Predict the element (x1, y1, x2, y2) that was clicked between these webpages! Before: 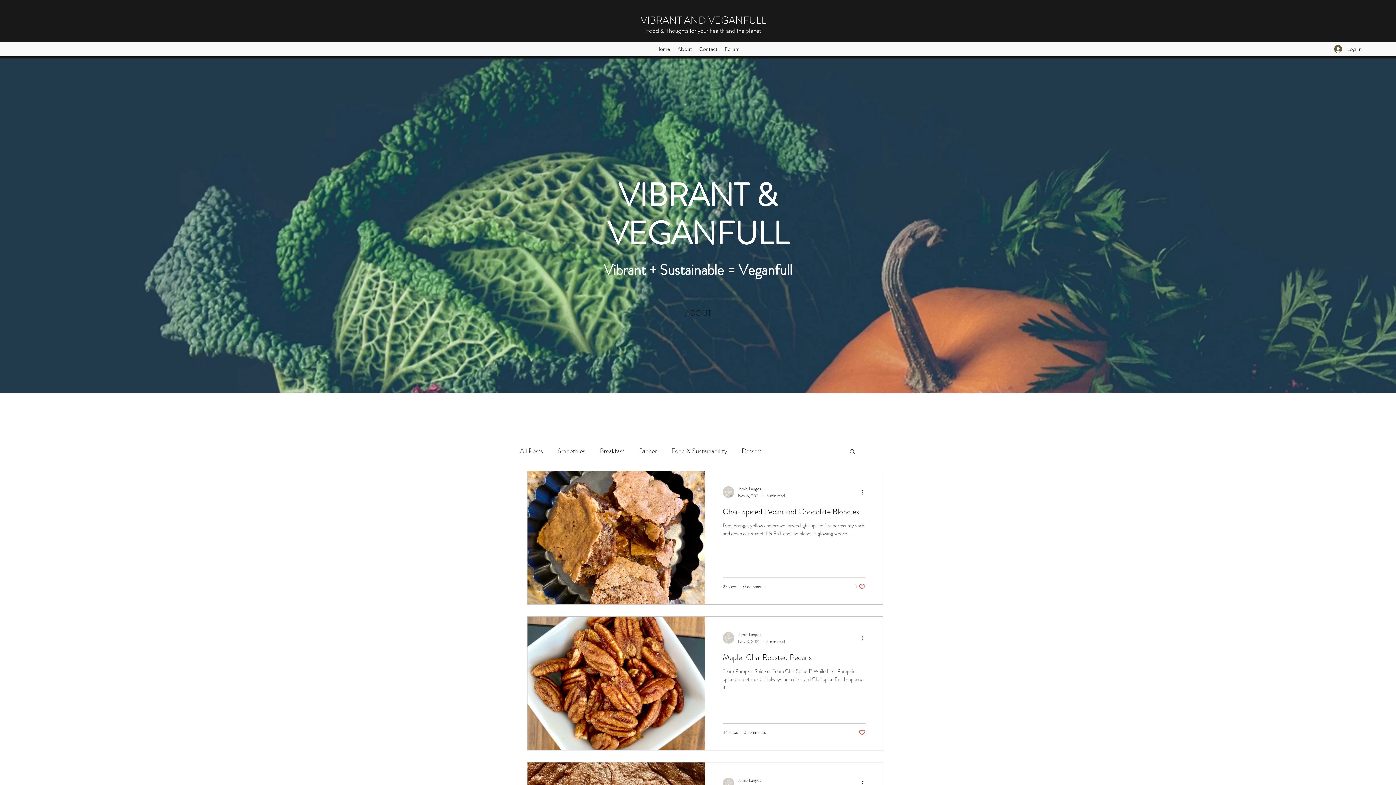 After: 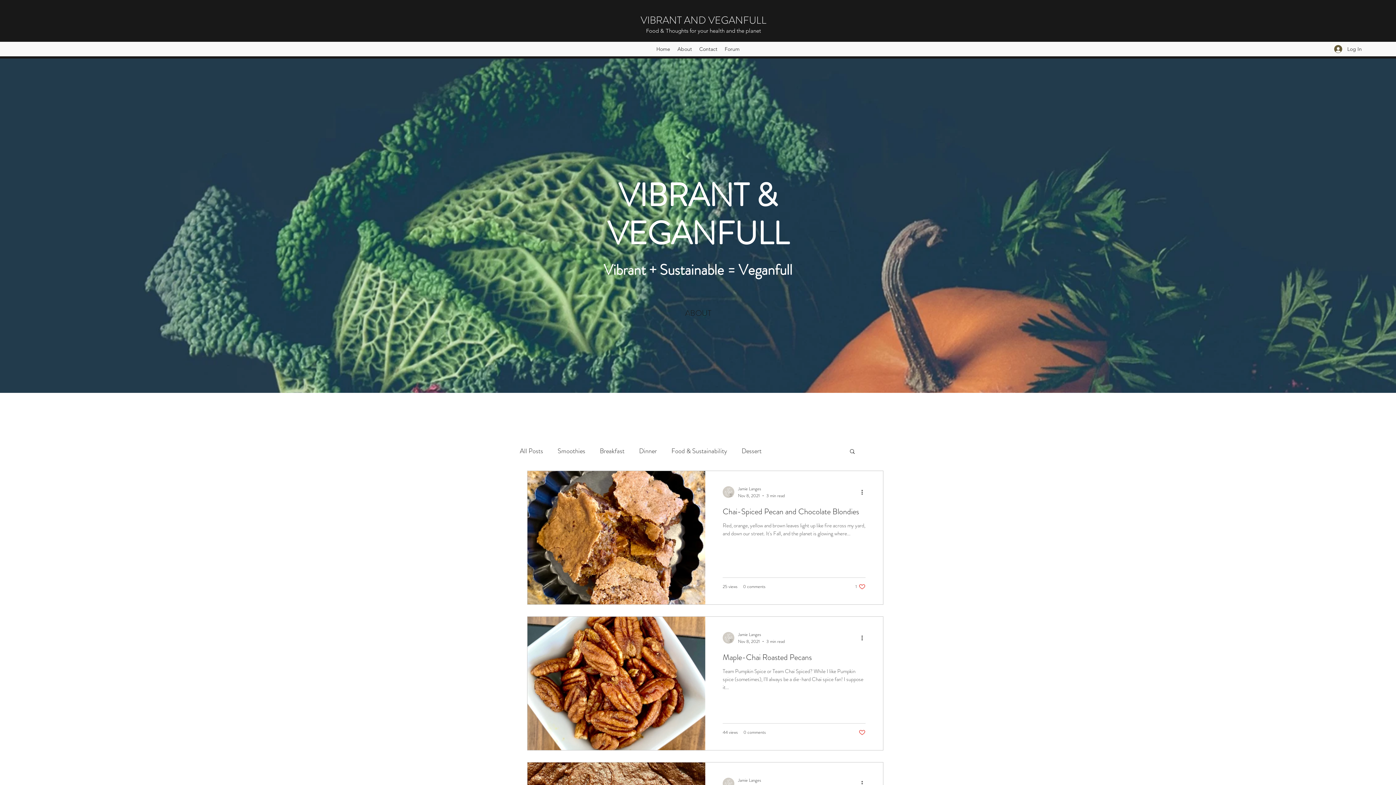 Action: bbox: (858, 729, 865, 736) label: Like post